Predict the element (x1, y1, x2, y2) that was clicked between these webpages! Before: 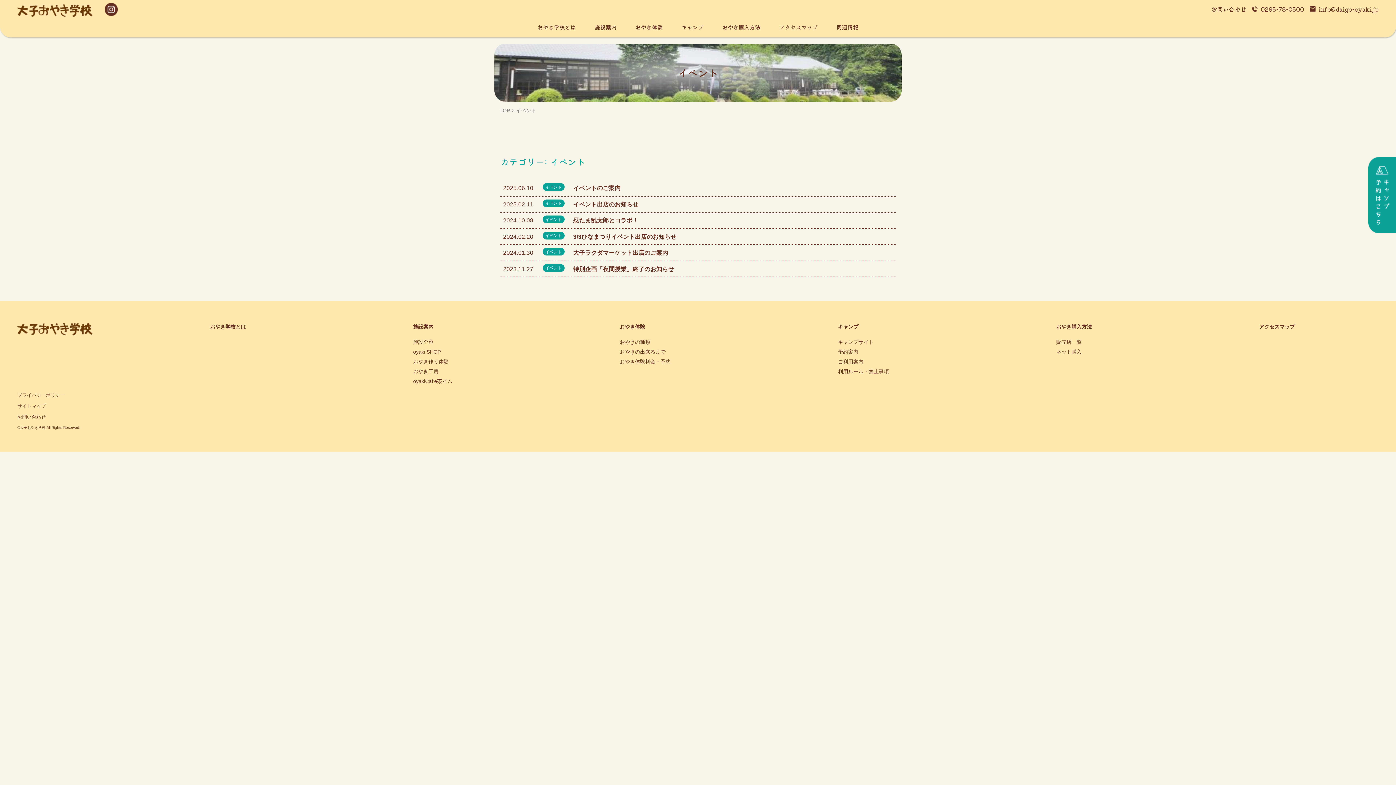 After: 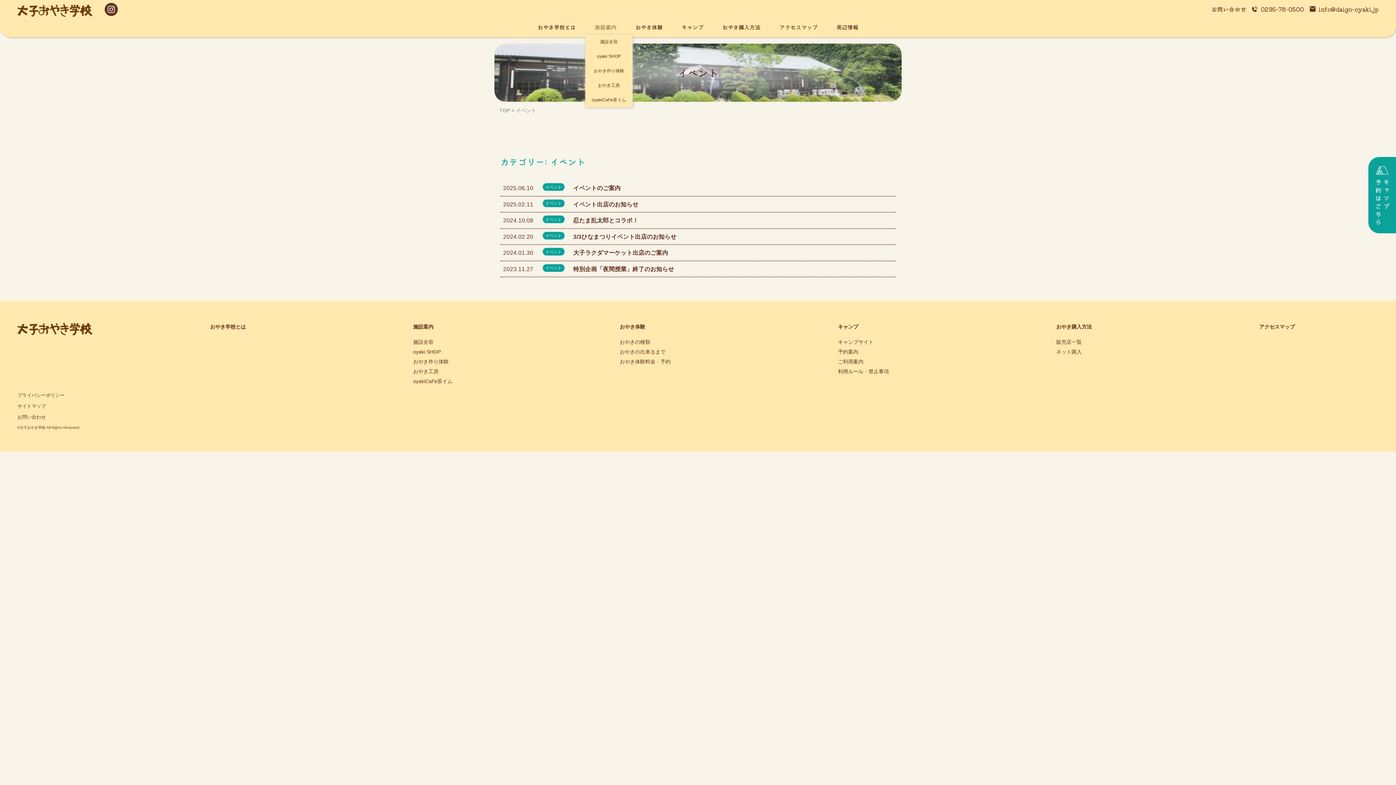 Action: bbox: (585, 20, 626, 34) label: 施設案内